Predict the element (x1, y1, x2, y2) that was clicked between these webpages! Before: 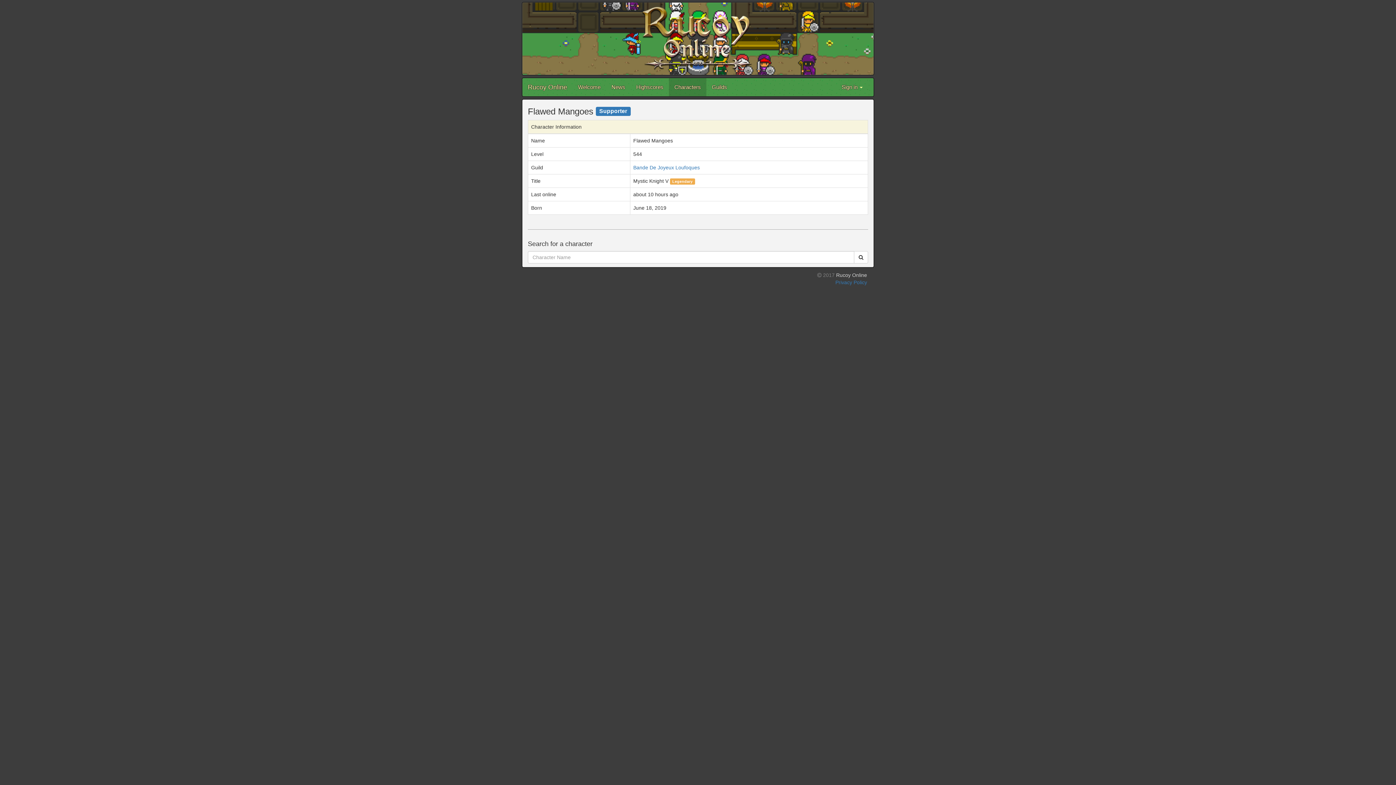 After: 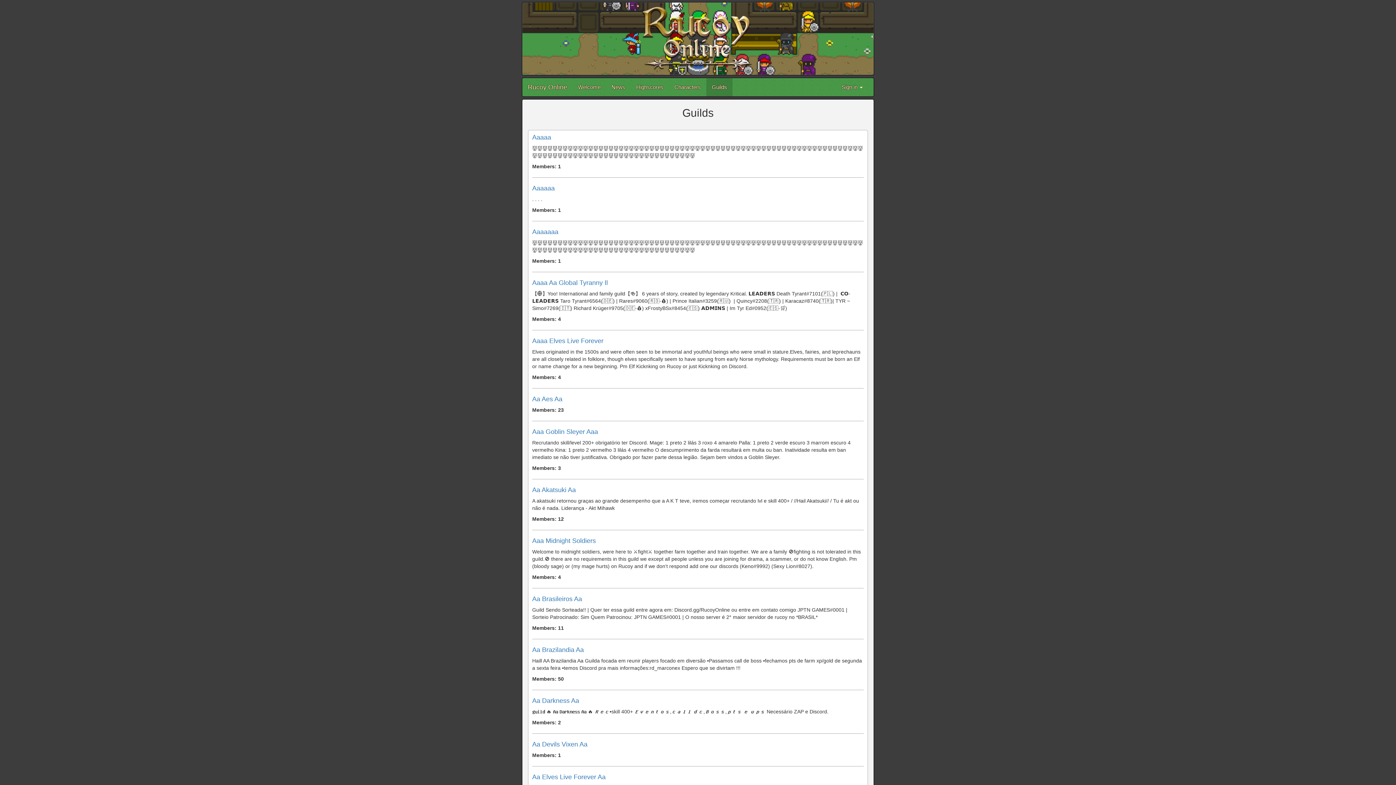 Action: label: Guilds bbox: (706, 78, 732, 96)